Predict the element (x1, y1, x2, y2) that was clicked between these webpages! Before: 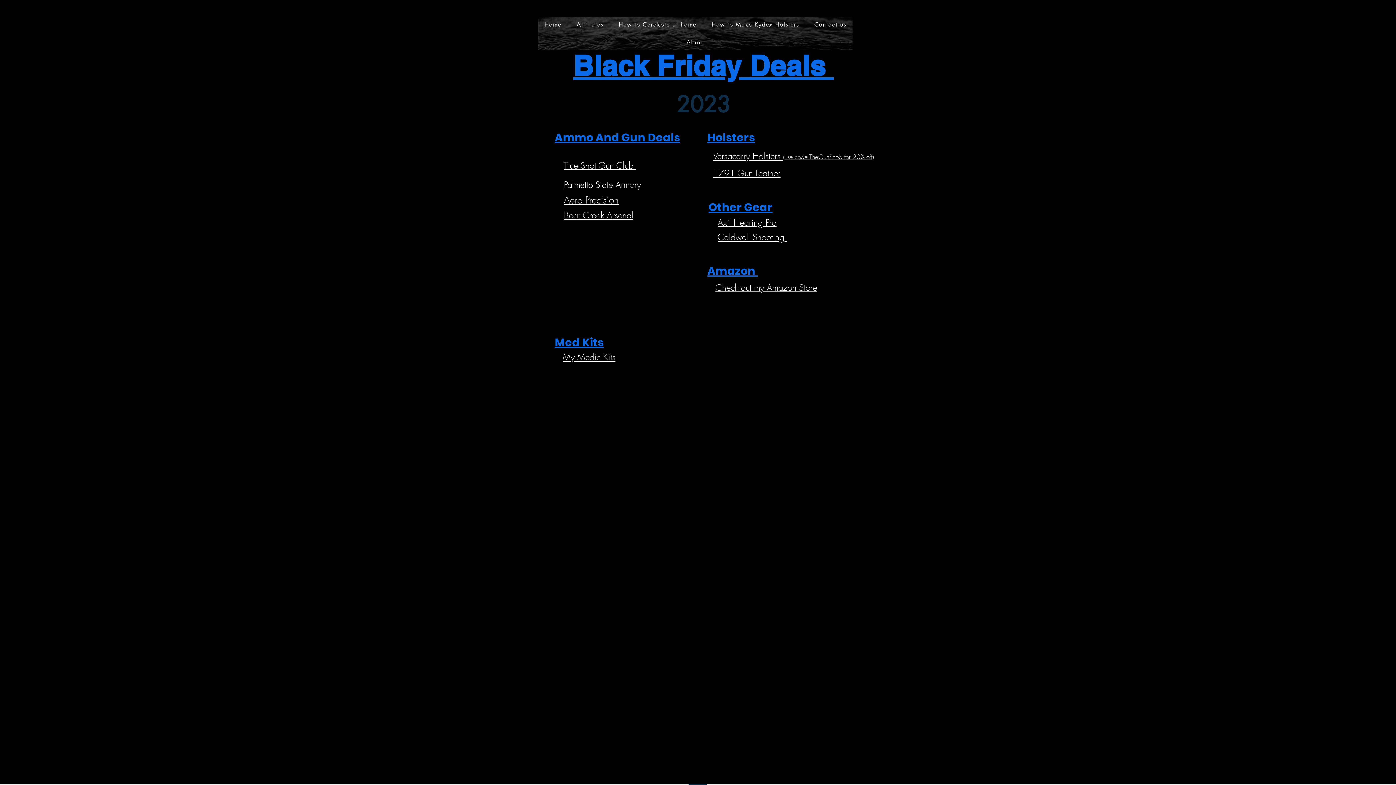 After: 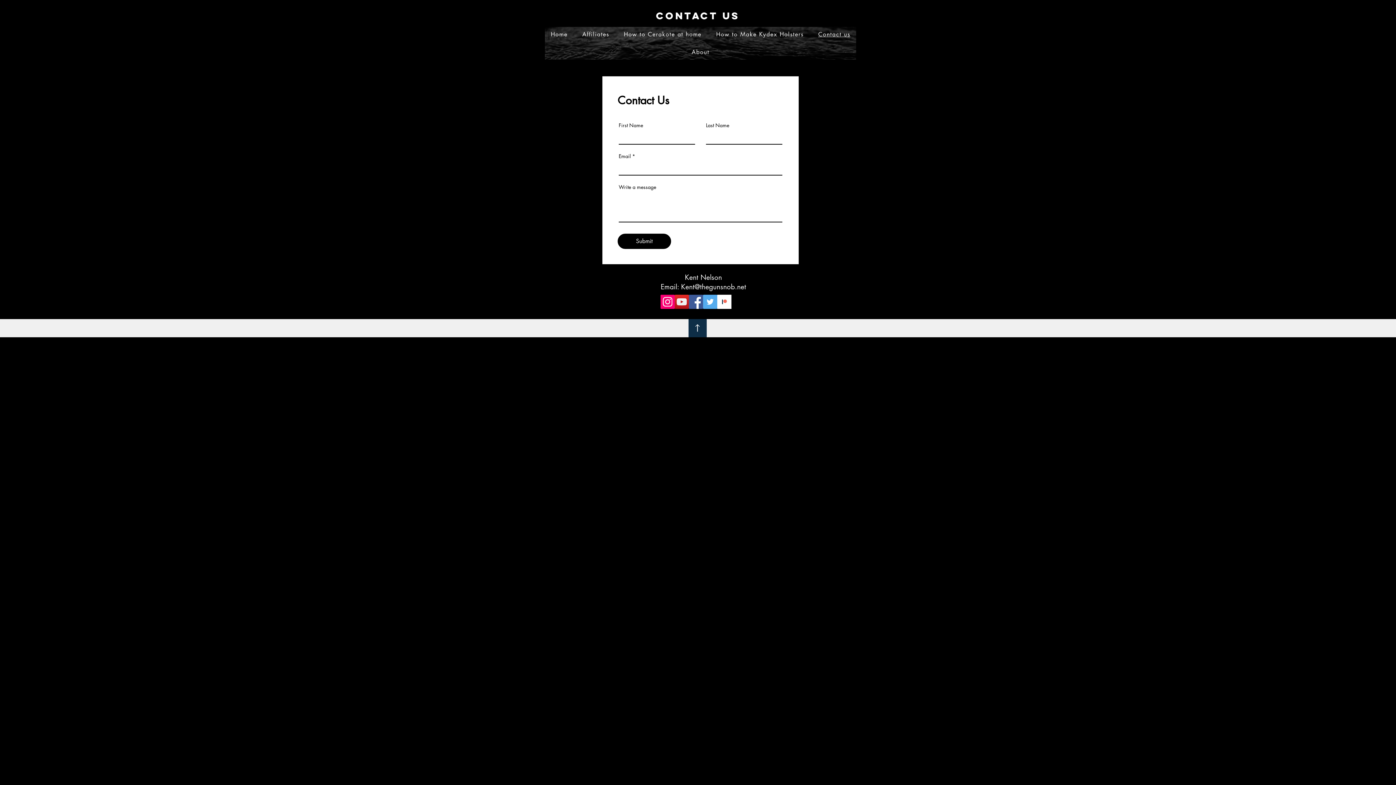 Action: bbox: (808, 17, 852, 32) label: Contact us